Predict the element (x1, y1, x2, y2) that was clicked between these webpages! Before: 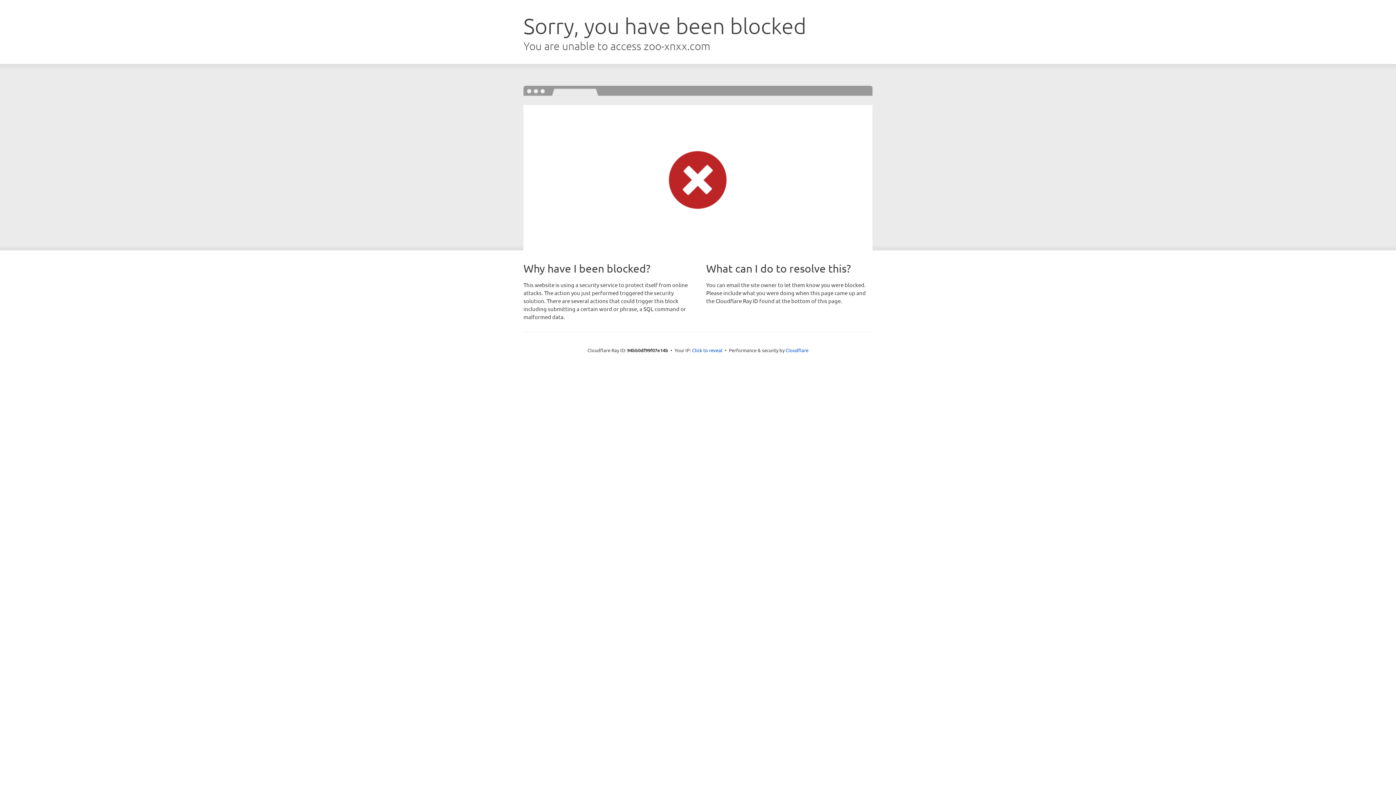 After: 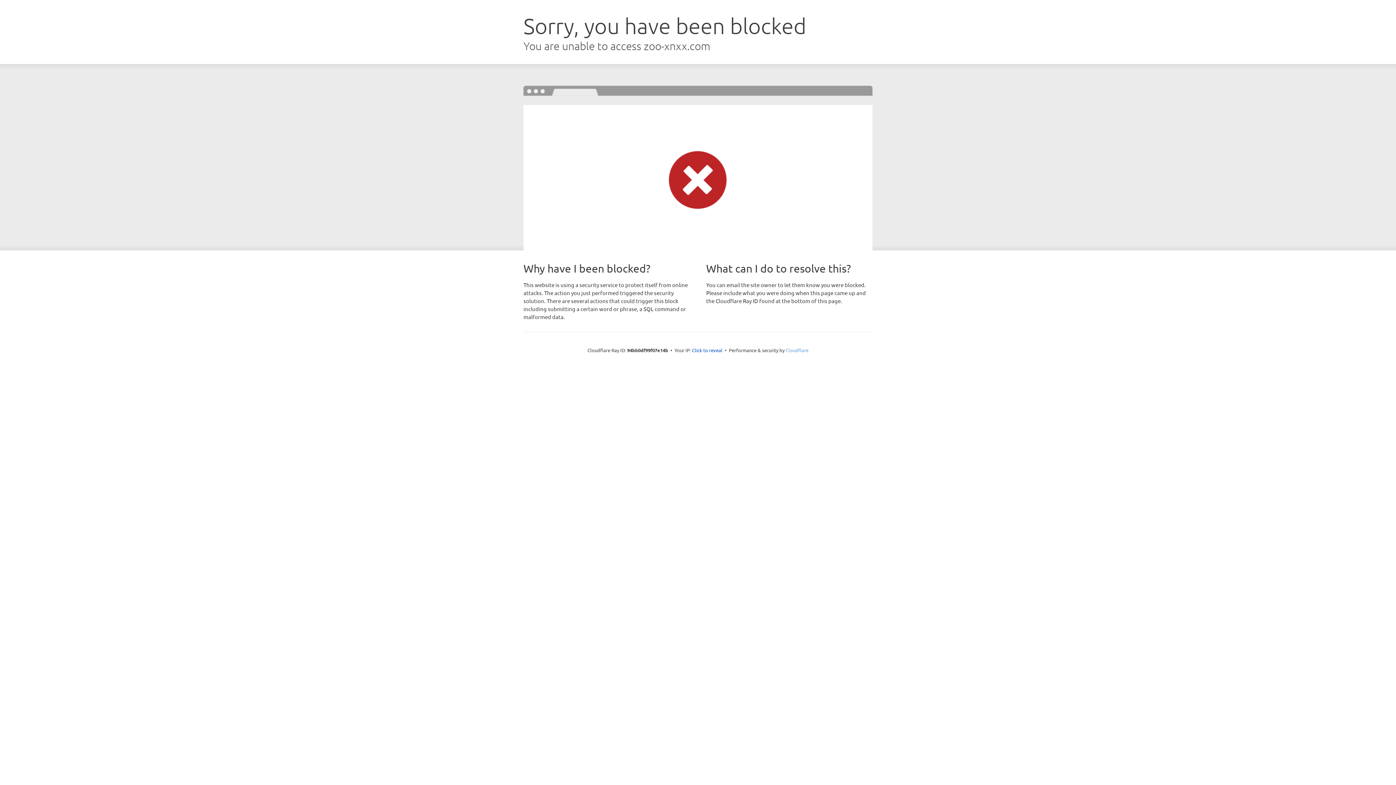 Action: bbox: (785, 347, 808, 353) label: Cloudflare